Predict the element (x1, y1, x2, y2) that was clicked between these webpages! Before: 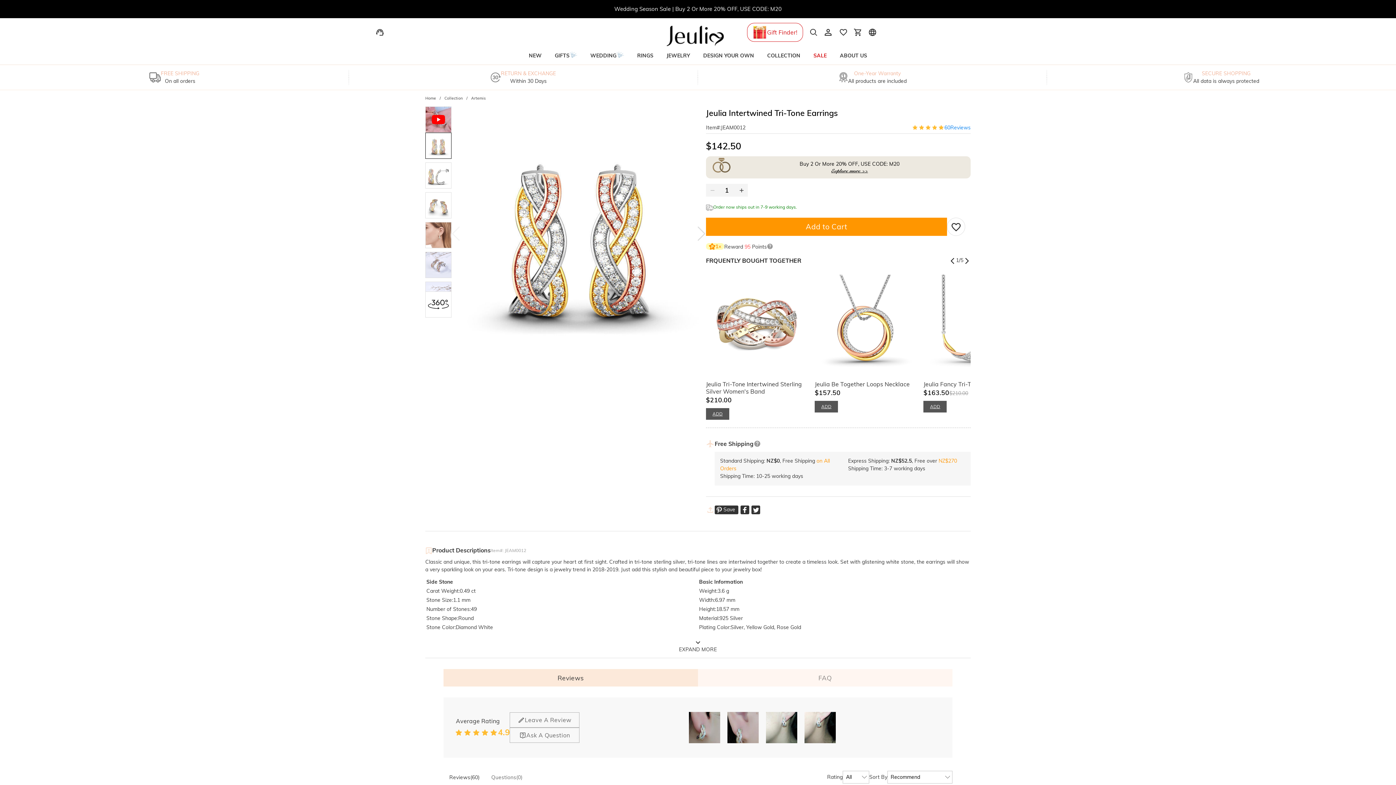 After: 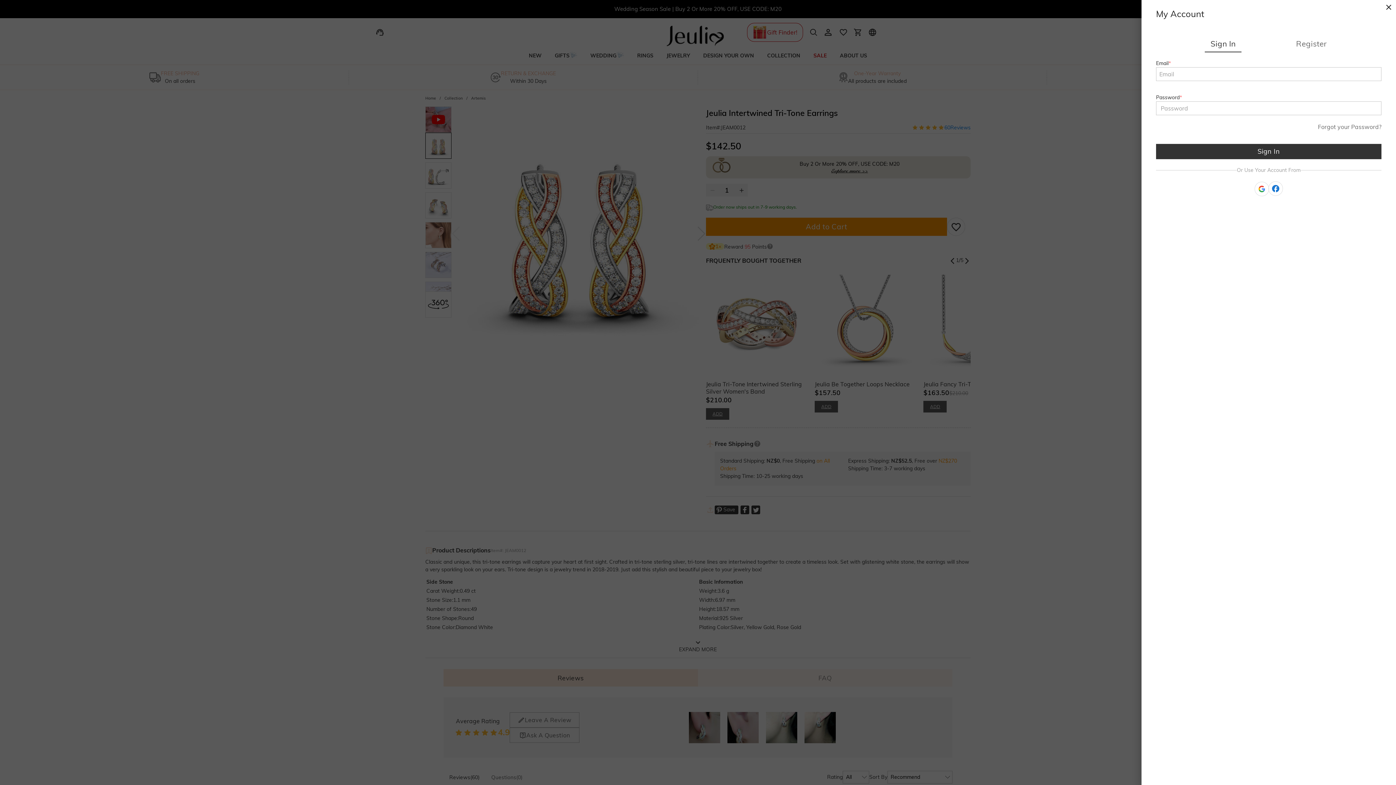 Action: bbox: (836, 25, 850, 39)